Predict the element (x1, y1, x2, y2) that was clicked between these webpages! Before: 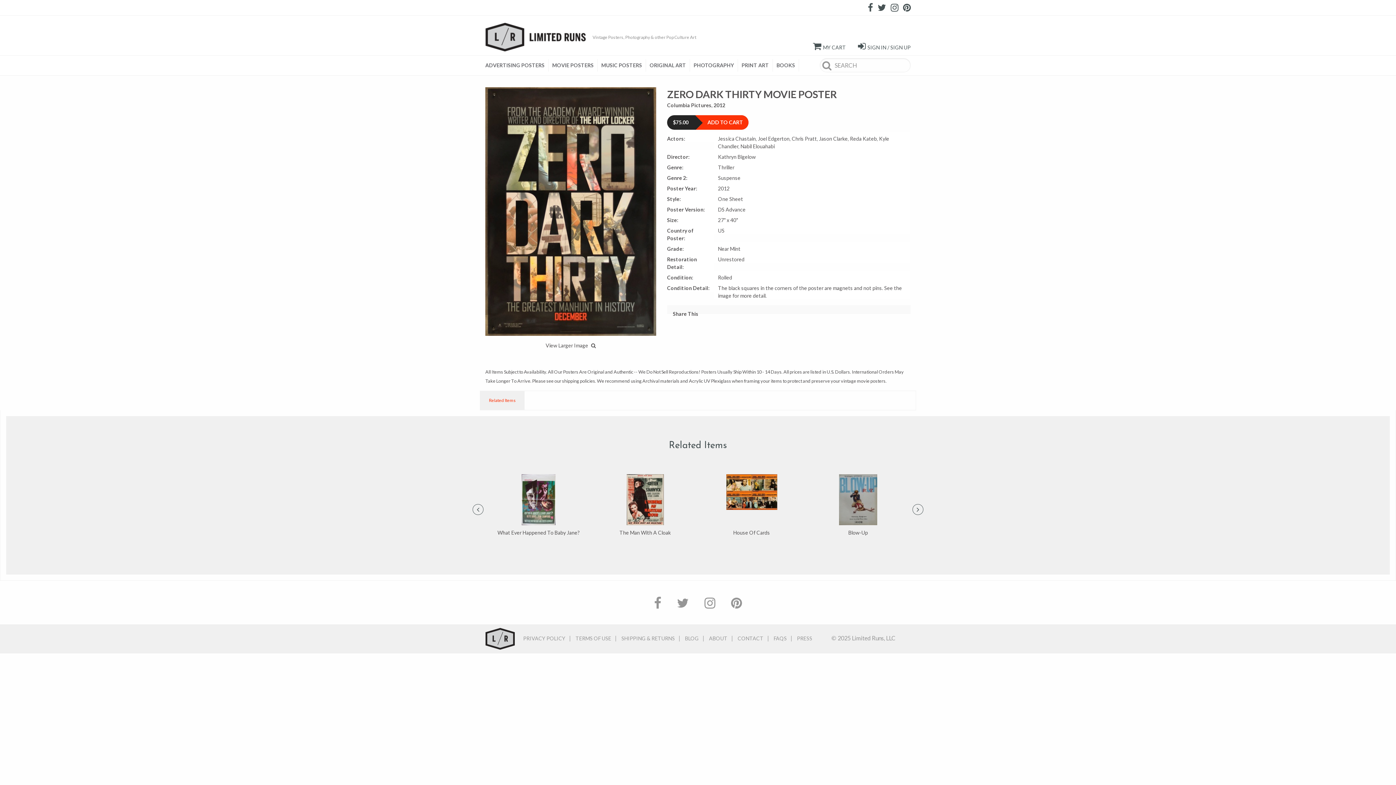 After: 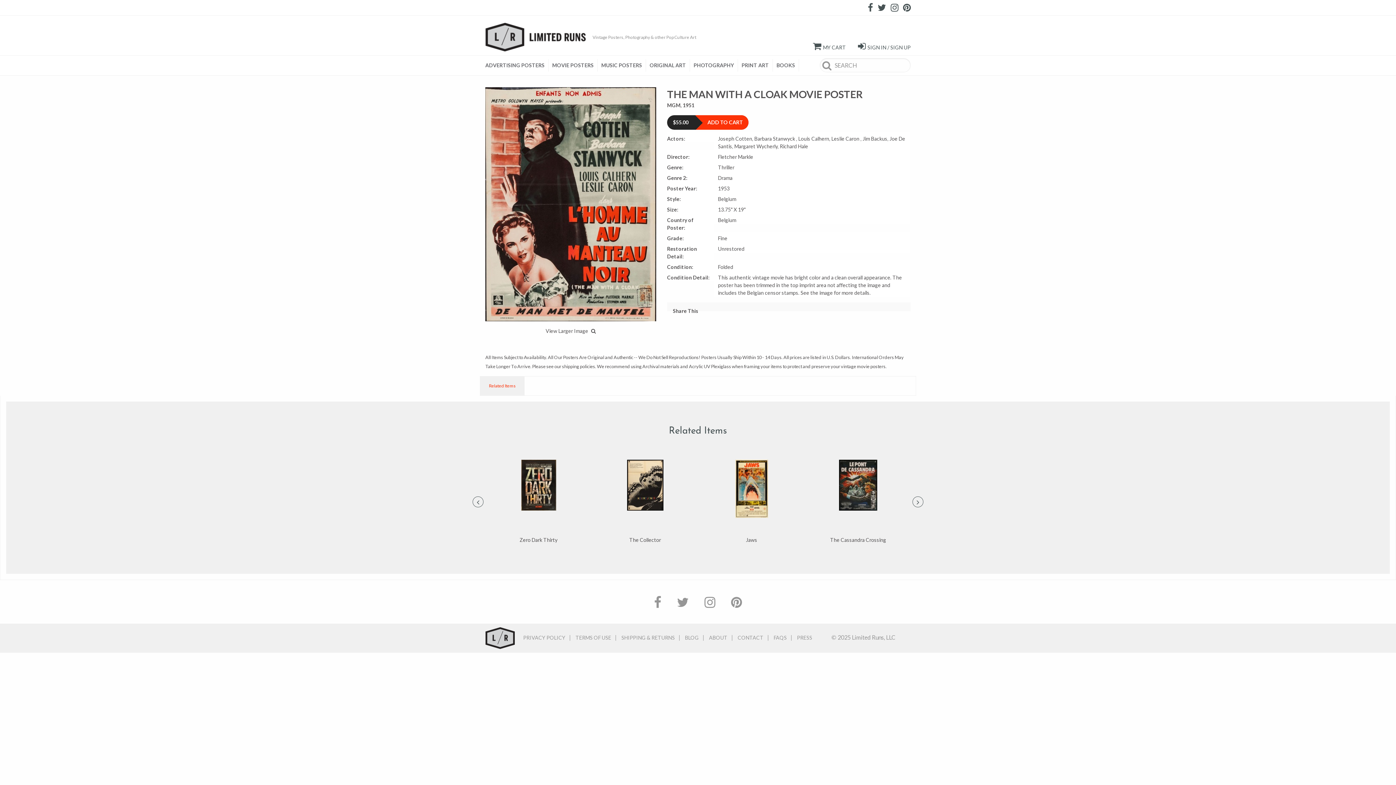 Action: label: The Man With A Cloak bbox: (595, 529, 694, 537)